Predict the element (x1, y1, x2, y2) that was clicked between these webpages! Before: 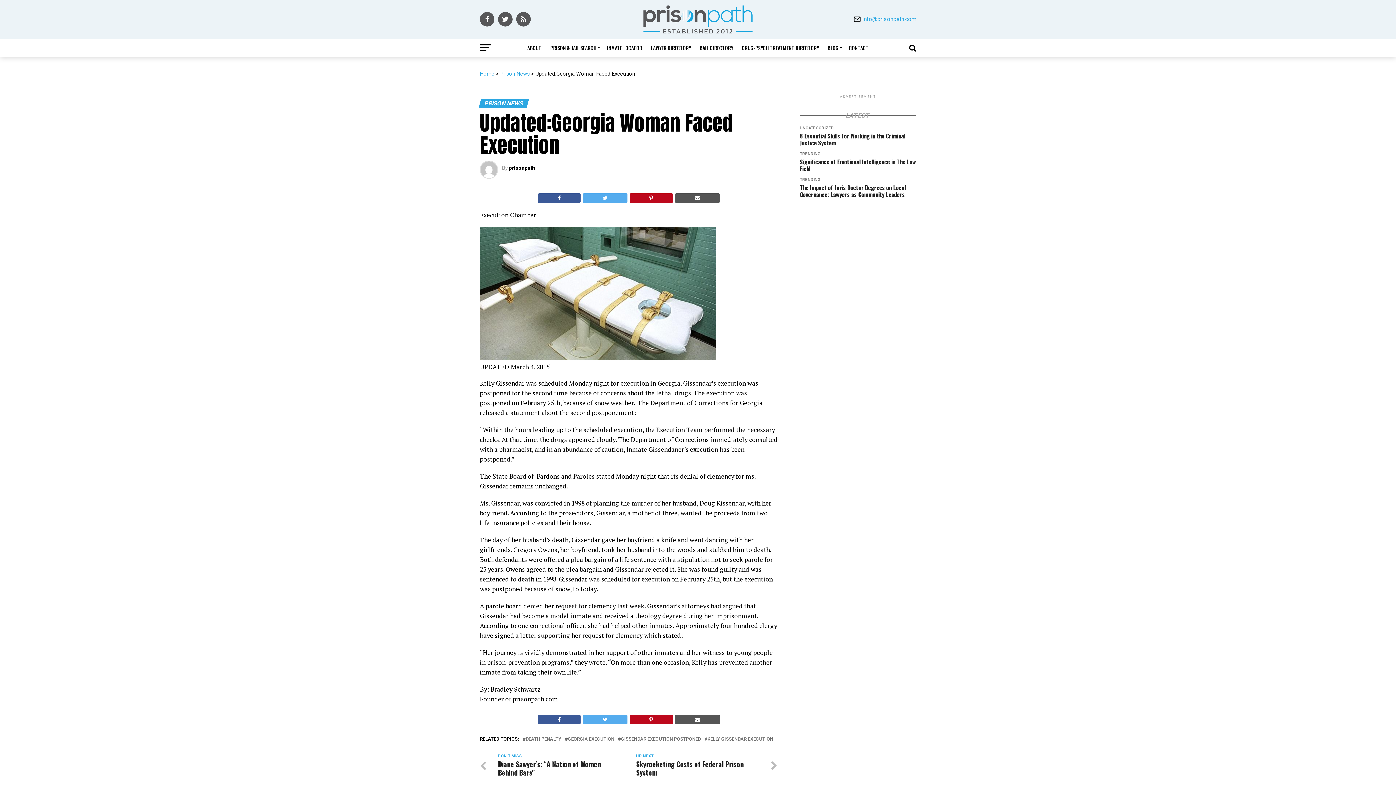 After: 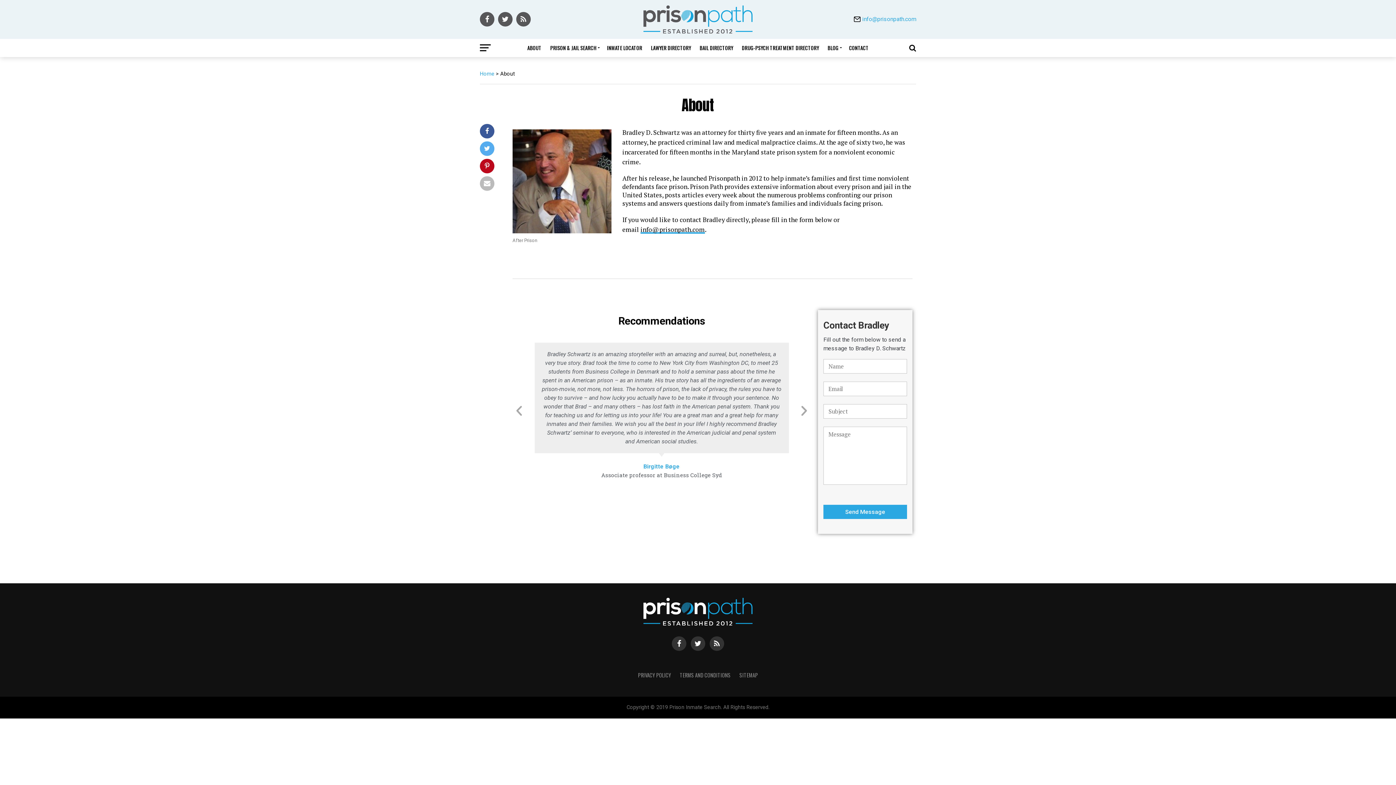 Action: label: ABOUT bbox: (523, 38, 545, 56)